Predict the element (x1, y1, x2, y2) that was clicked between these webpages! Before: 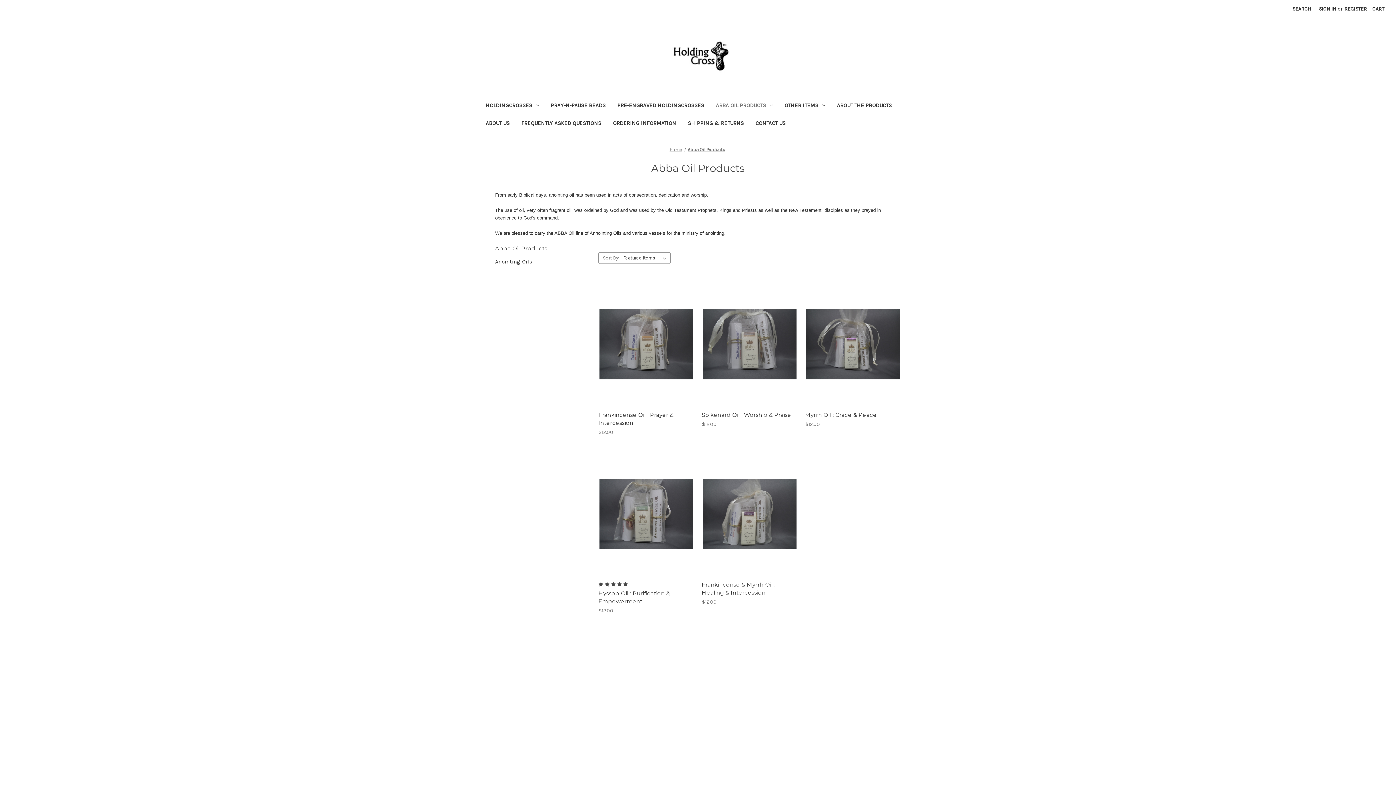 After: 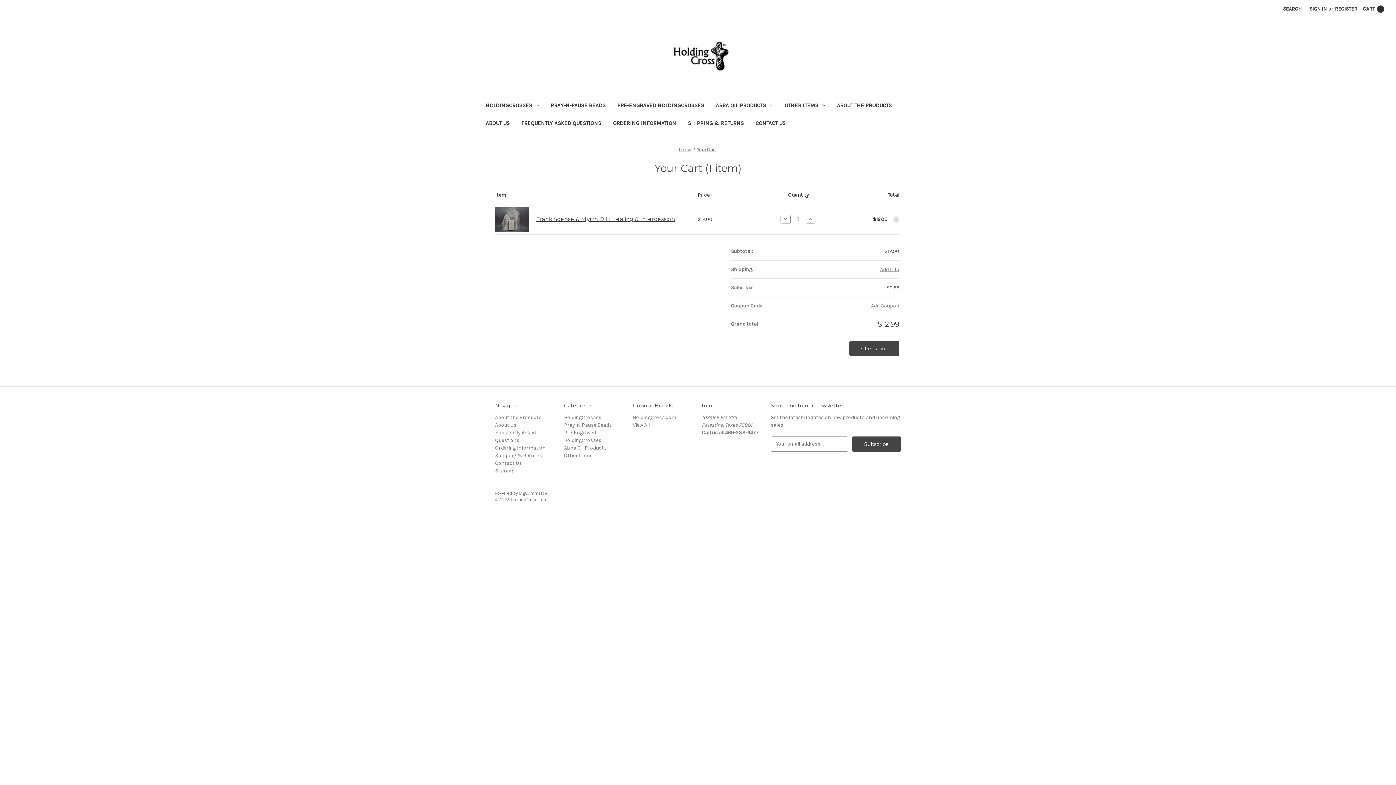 Action: bbox: (727, 521, 771, 532) label: Add to Cart